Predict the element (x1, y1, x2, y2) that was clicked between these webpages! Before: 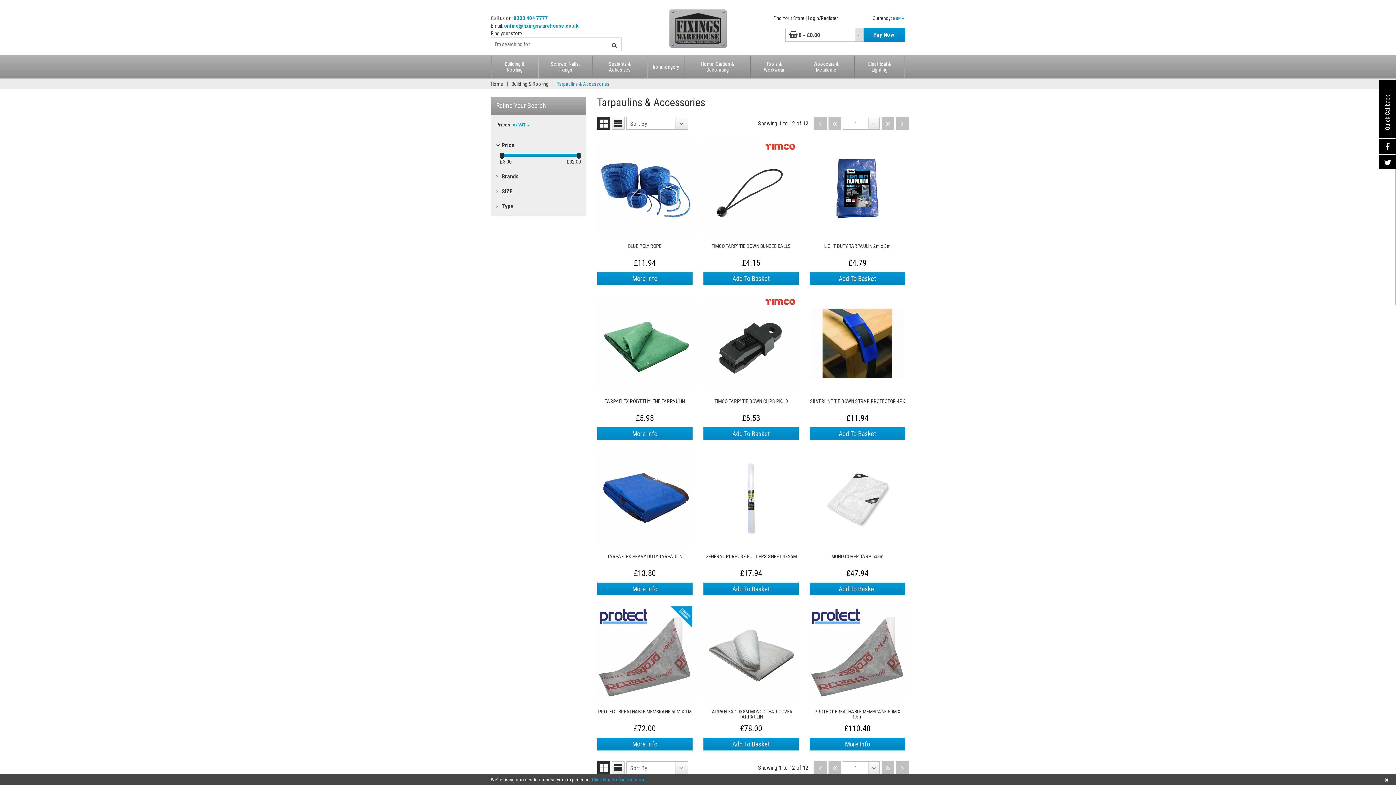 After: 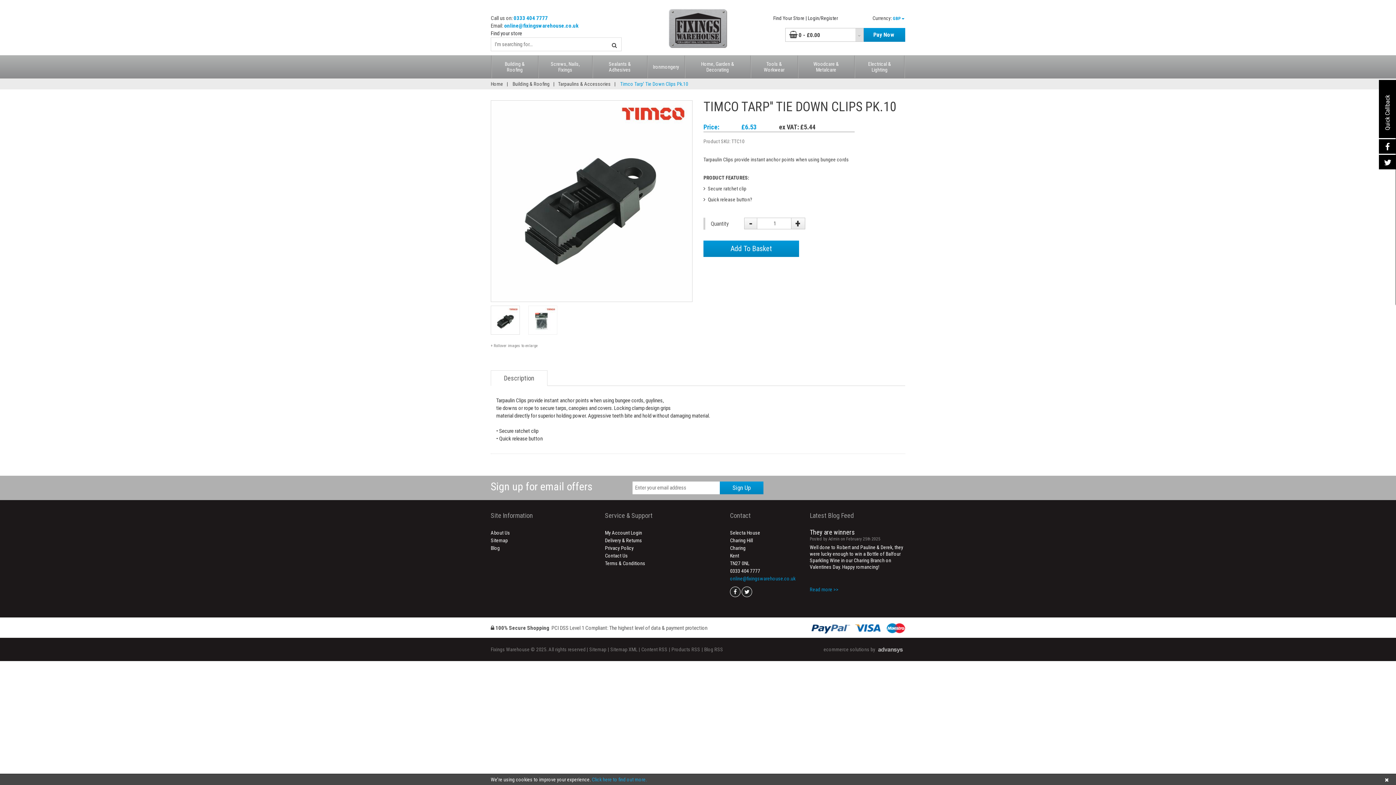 Action: bbox: (703, 296, 799, 391)